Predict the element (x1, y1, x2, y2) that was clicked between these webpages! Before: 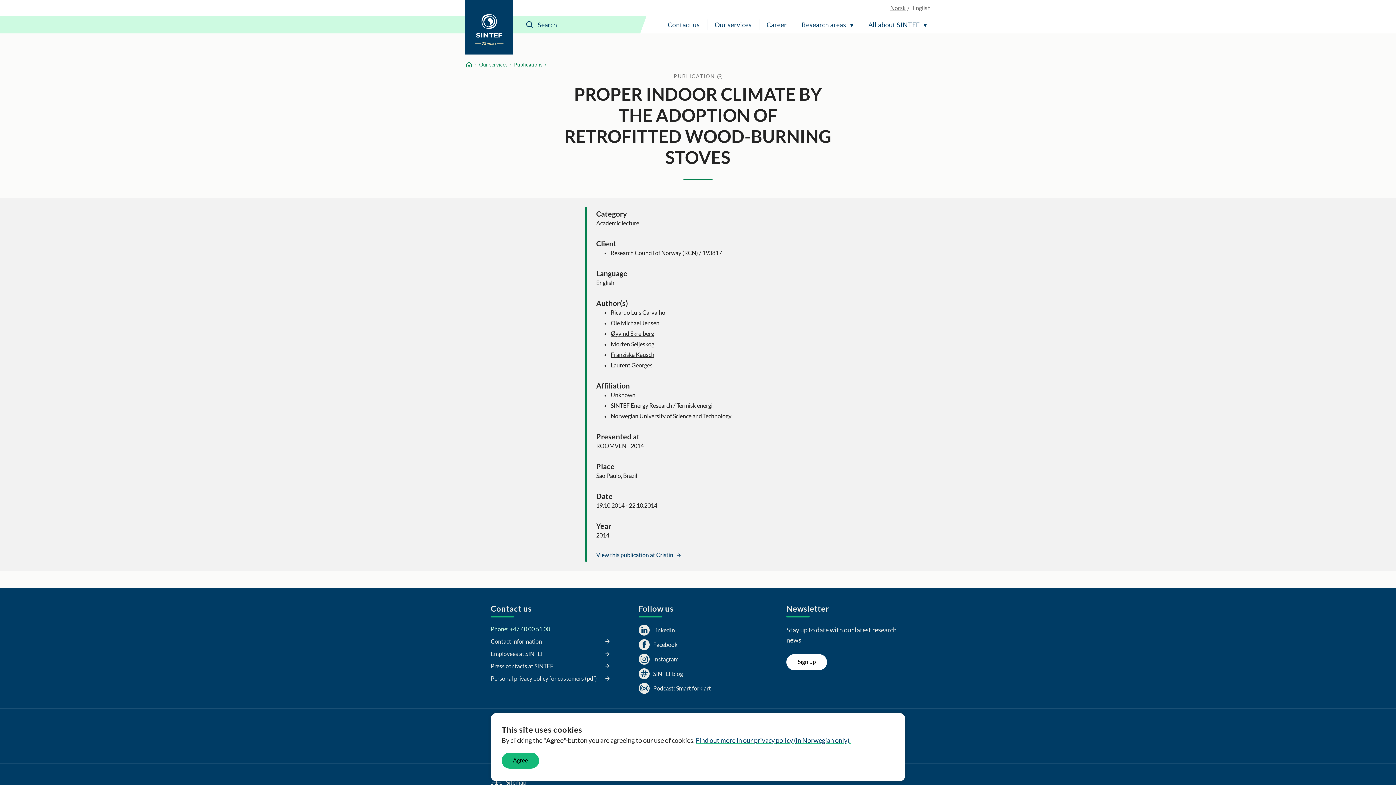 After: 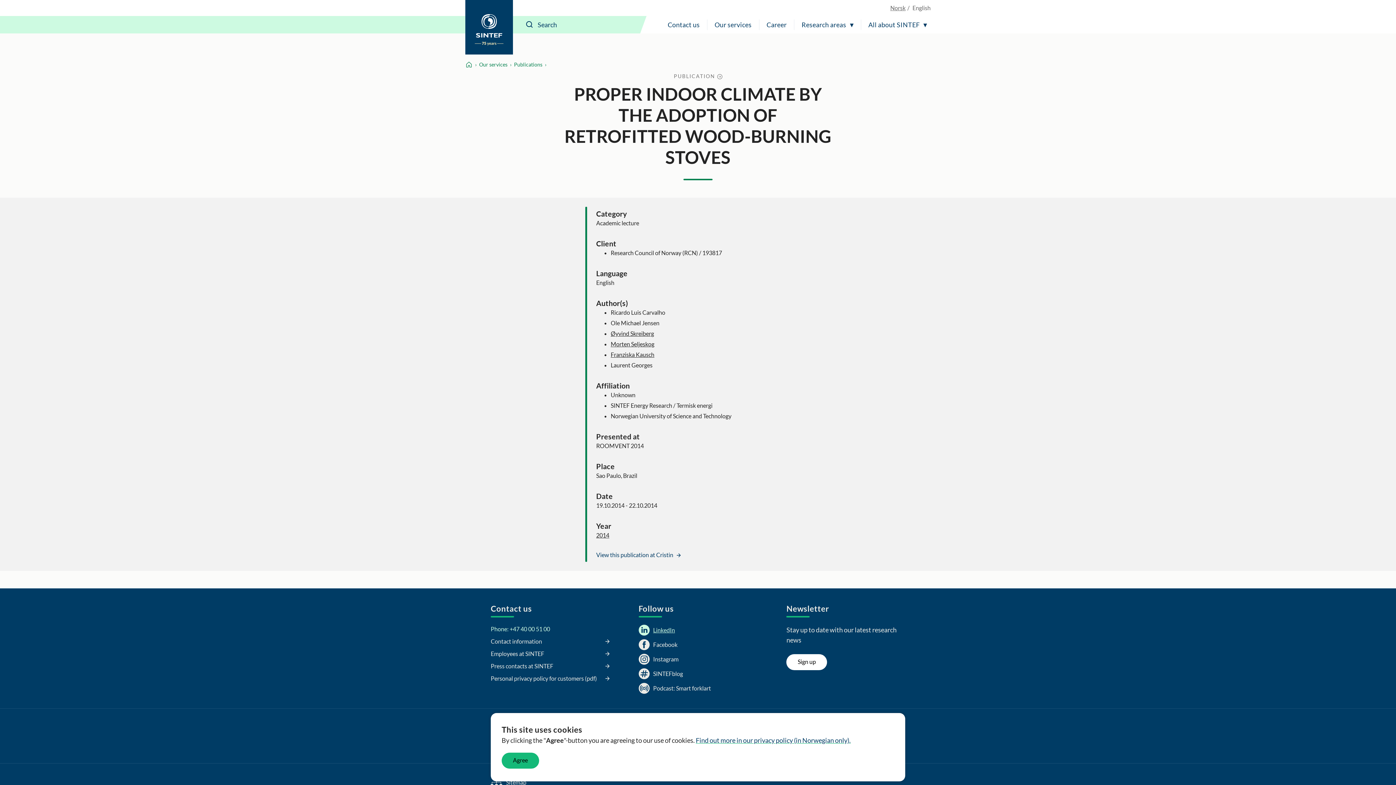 Action: bbox: (638, 625, 675, 636) label: LinkedIn